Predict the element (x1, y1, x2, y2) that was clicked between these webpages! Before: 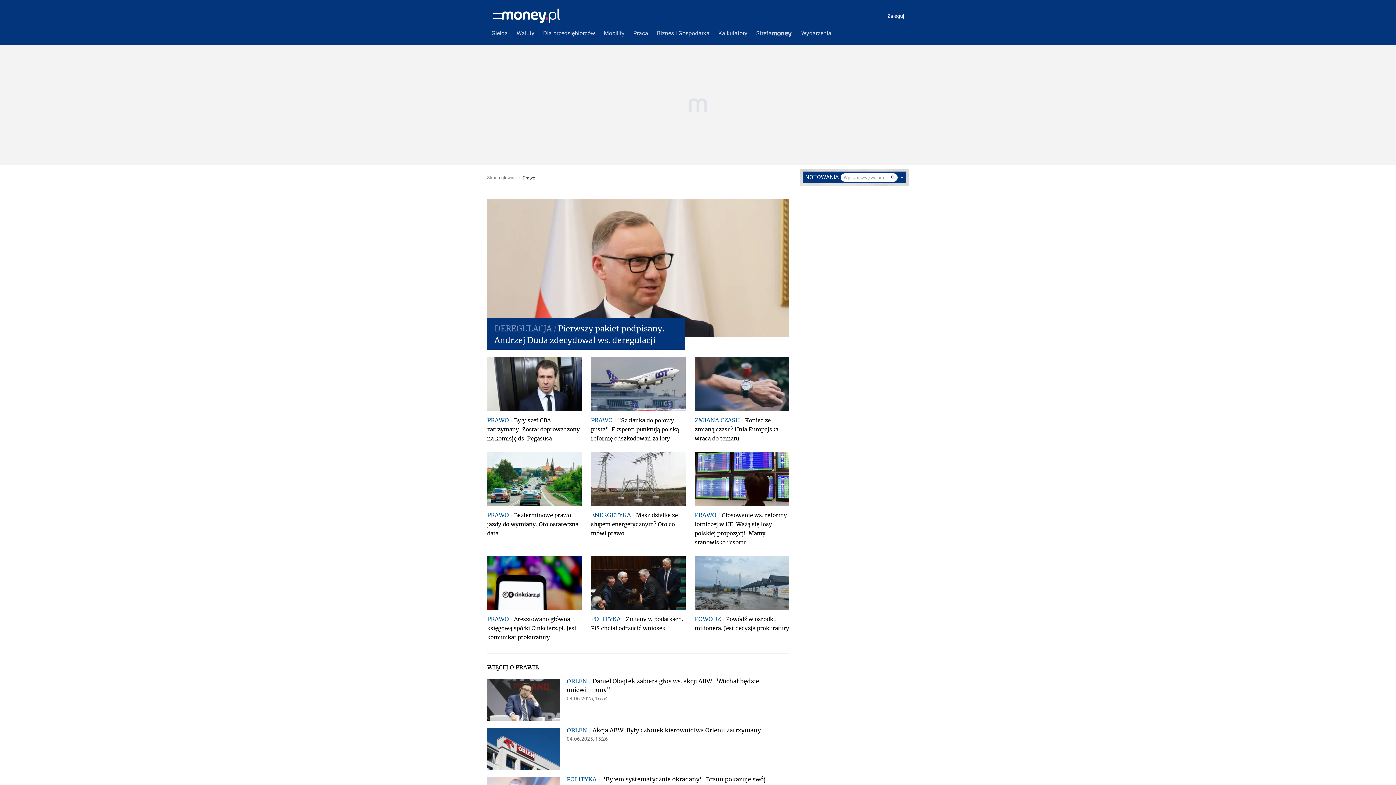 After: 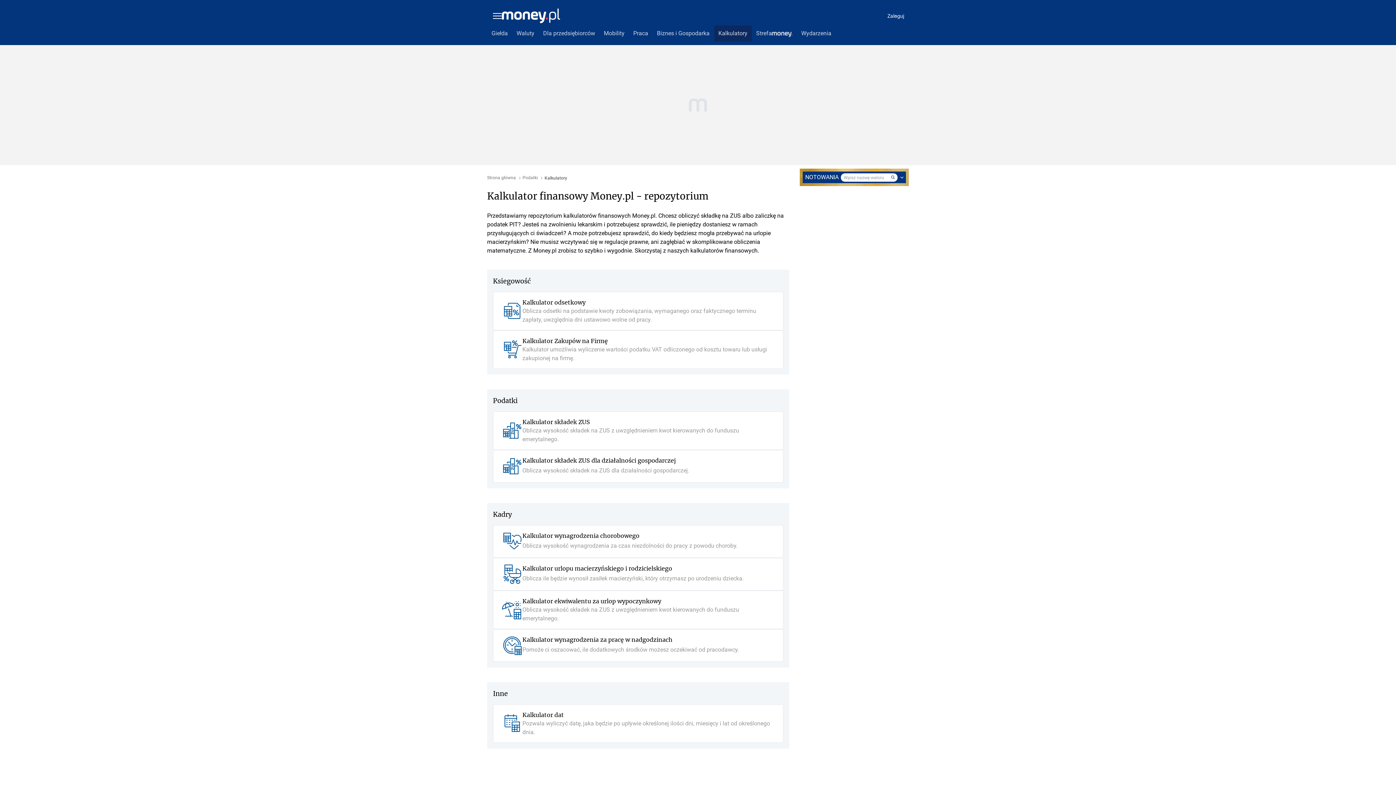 Action: bbox: (714, 25, 752, 41) label: Kalkulatory